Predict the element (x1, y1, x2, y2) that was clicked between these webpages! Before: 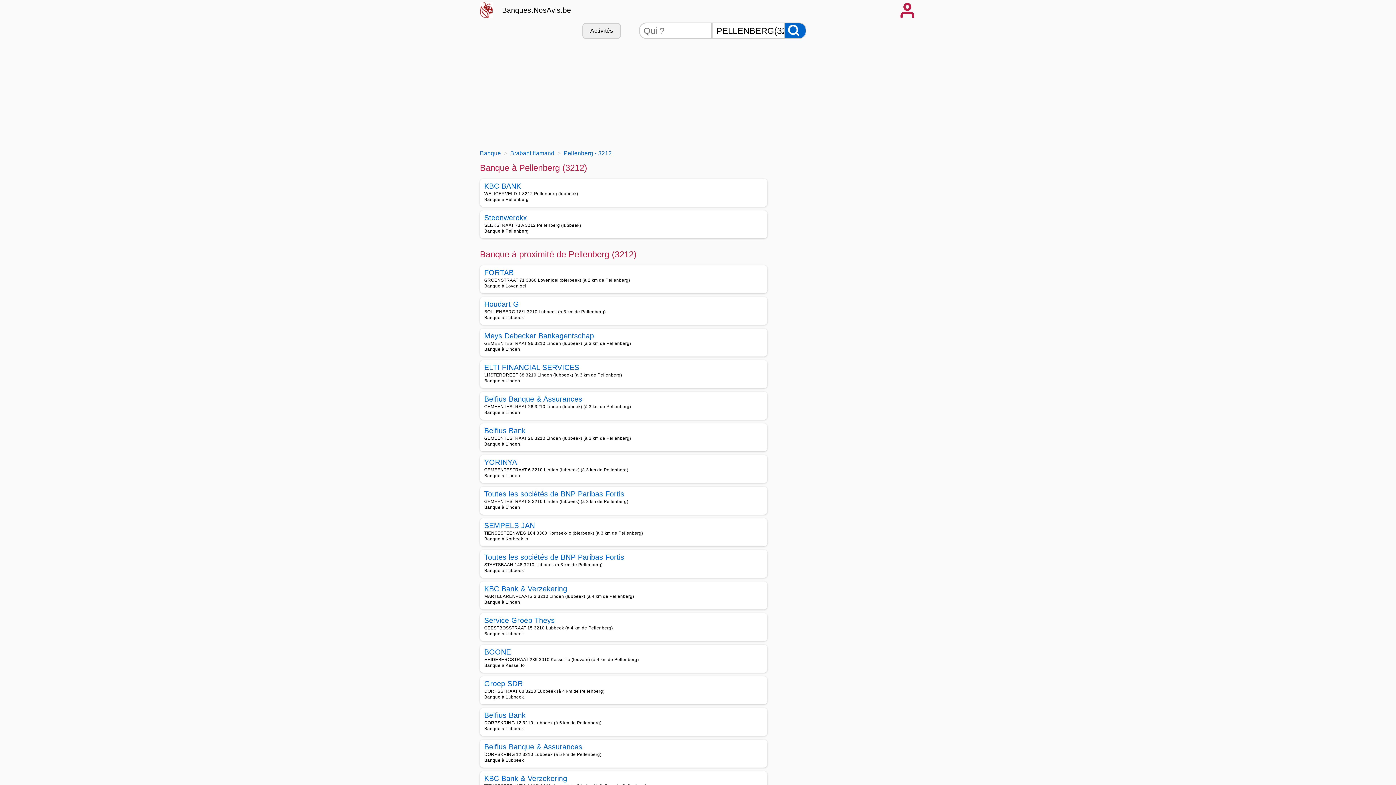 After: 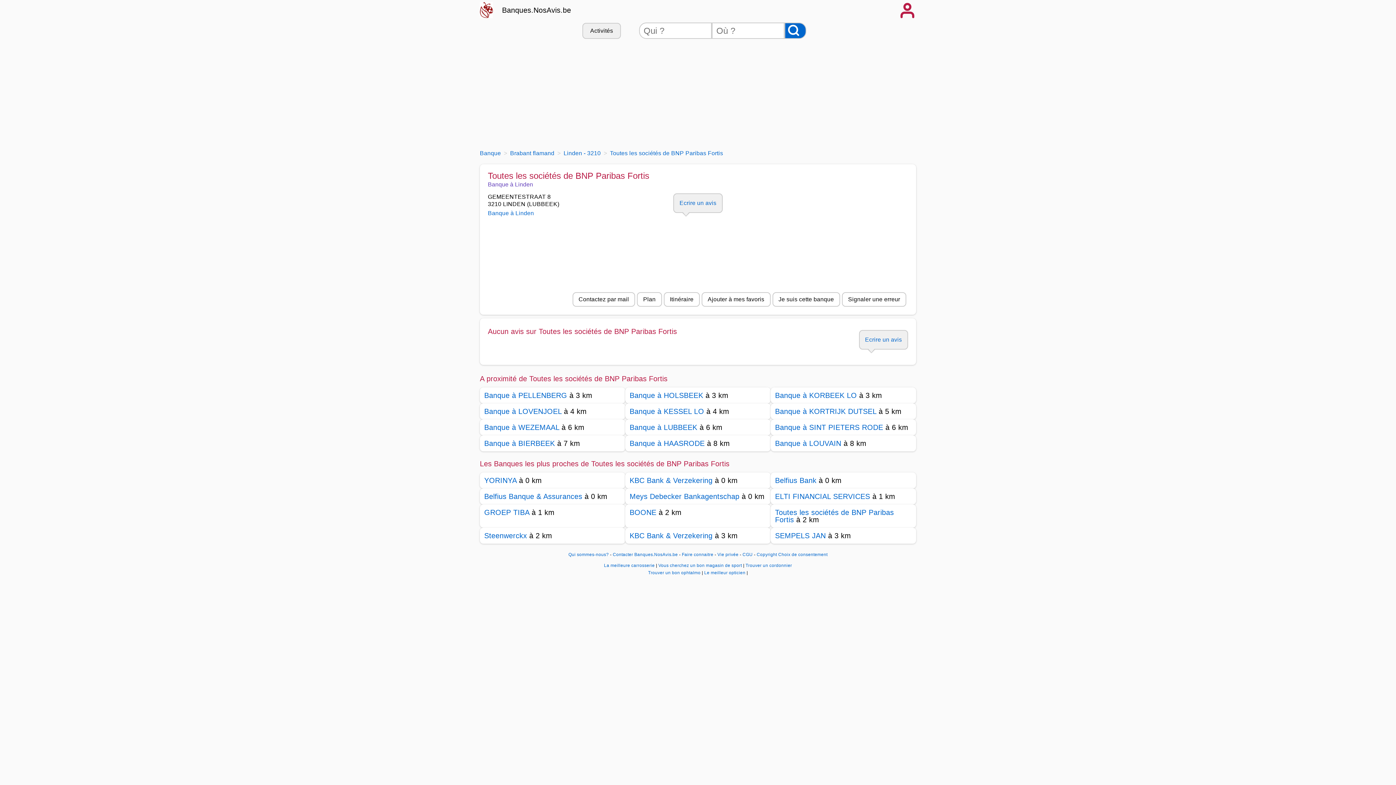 Action: label: Toutes les sociétés de BNP Paribas Fortis bbox: (484, 491, 624, 497)